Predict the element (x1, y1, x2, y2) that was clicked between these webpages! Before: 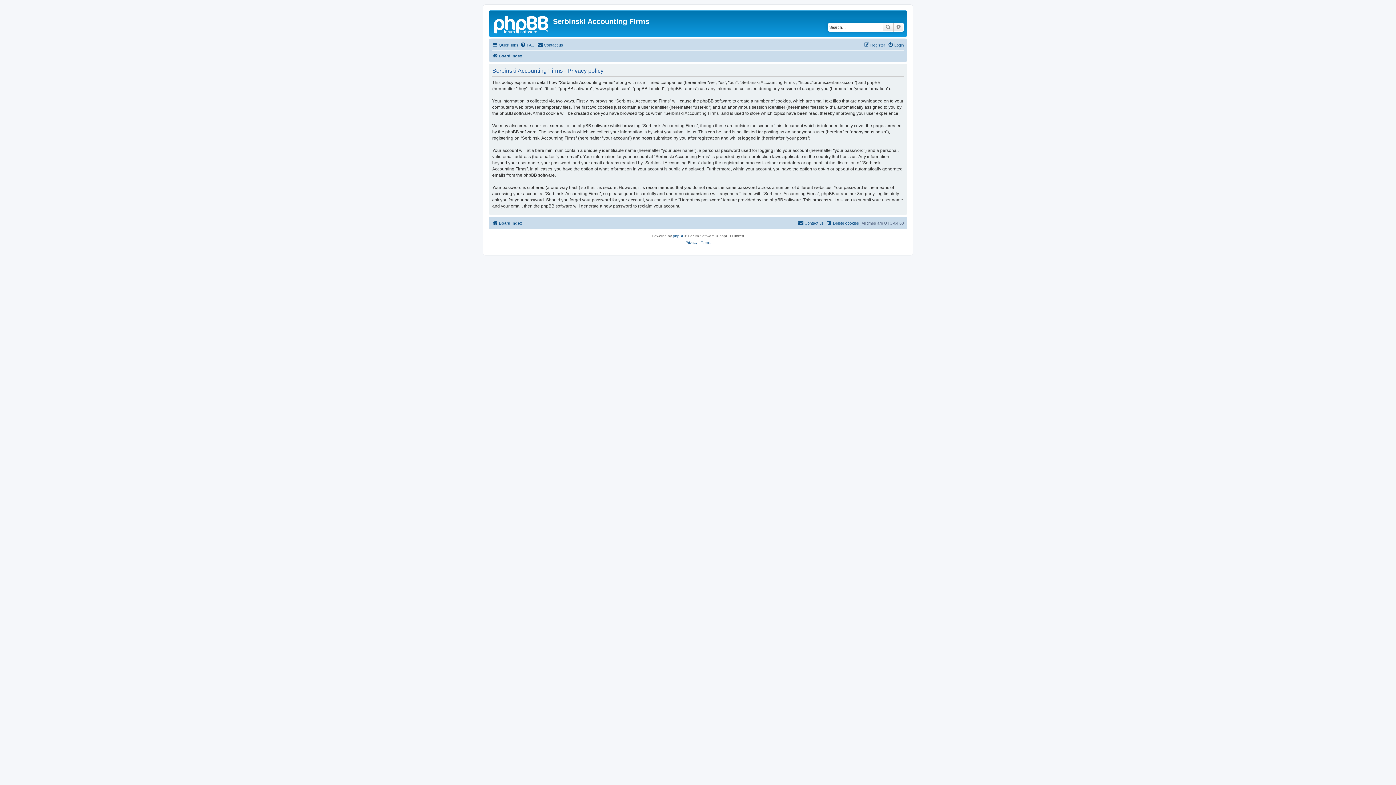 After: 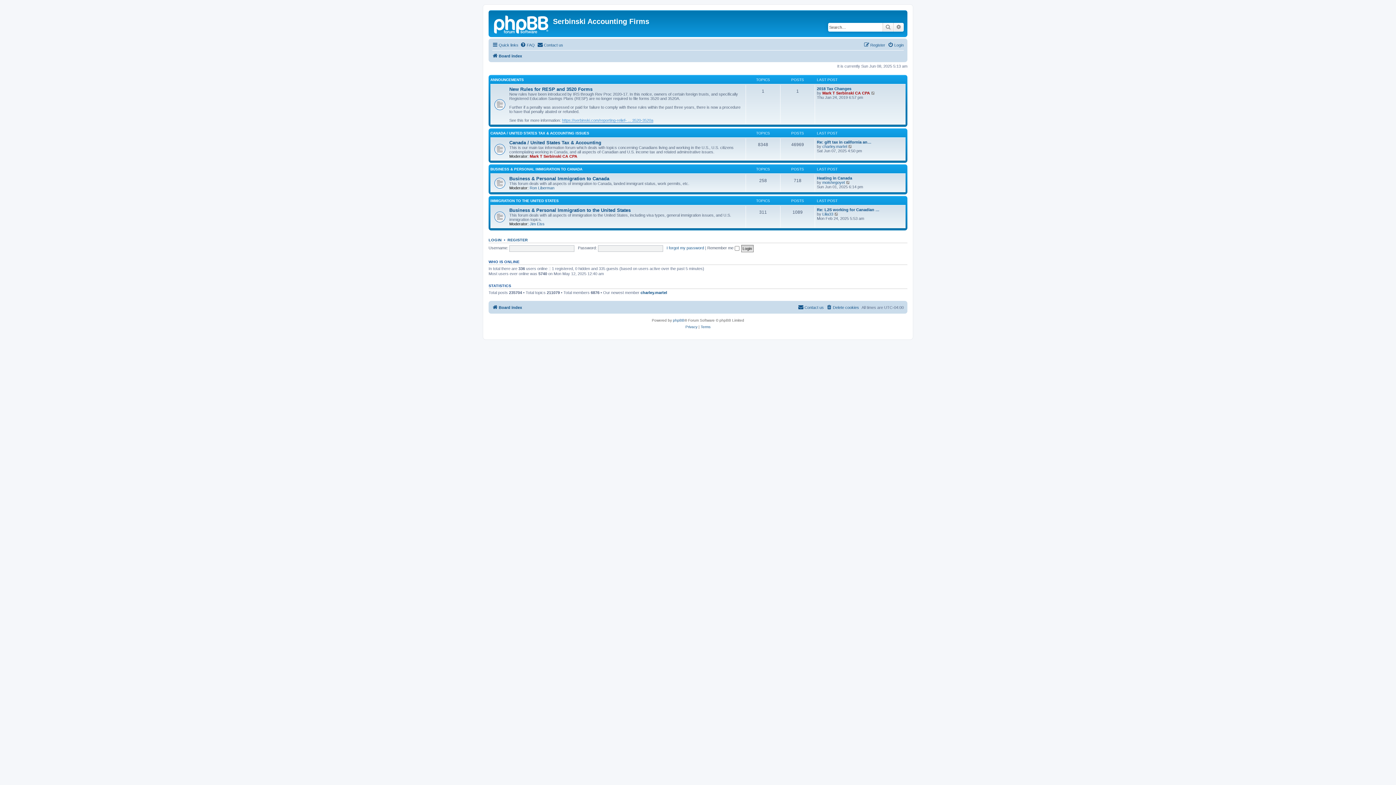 Action: bbox: (490, 12, 553, 35)